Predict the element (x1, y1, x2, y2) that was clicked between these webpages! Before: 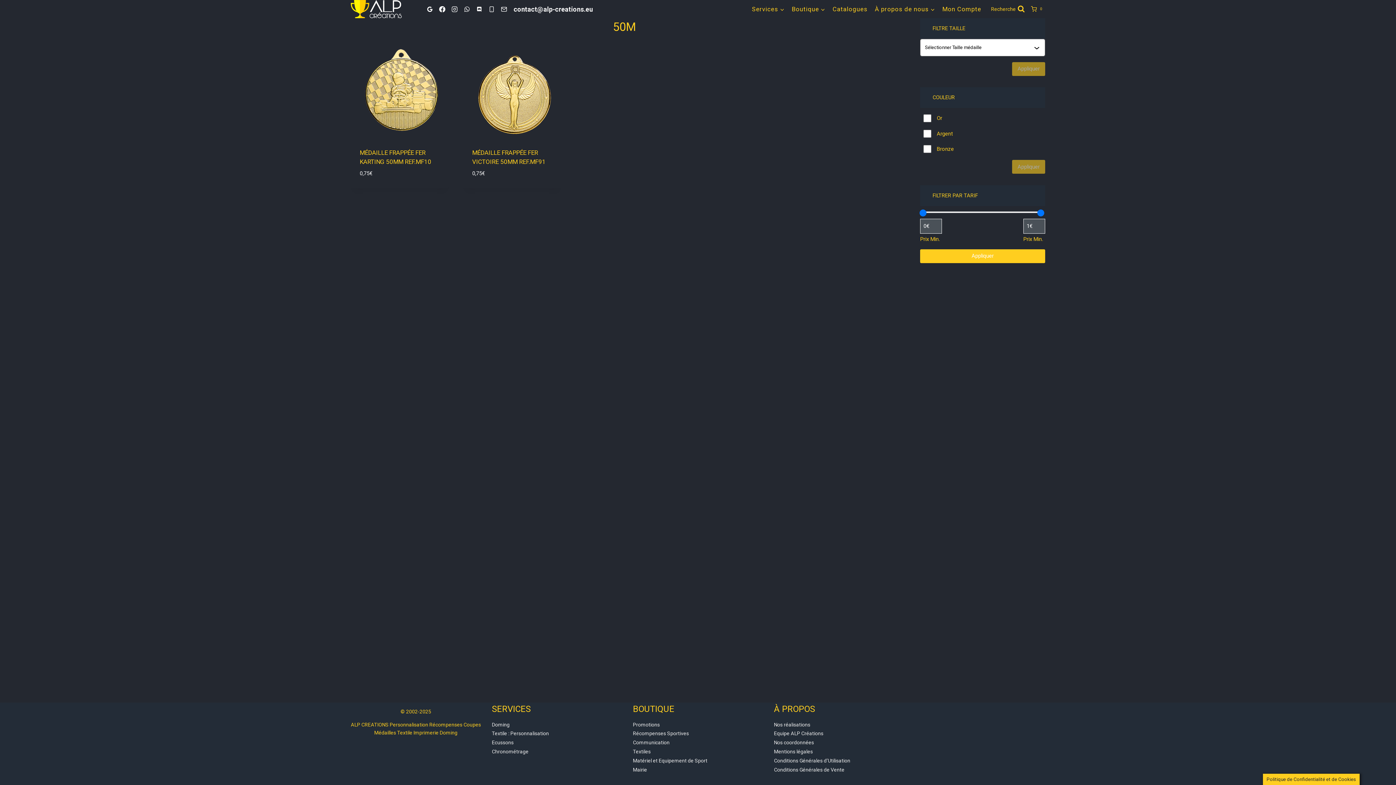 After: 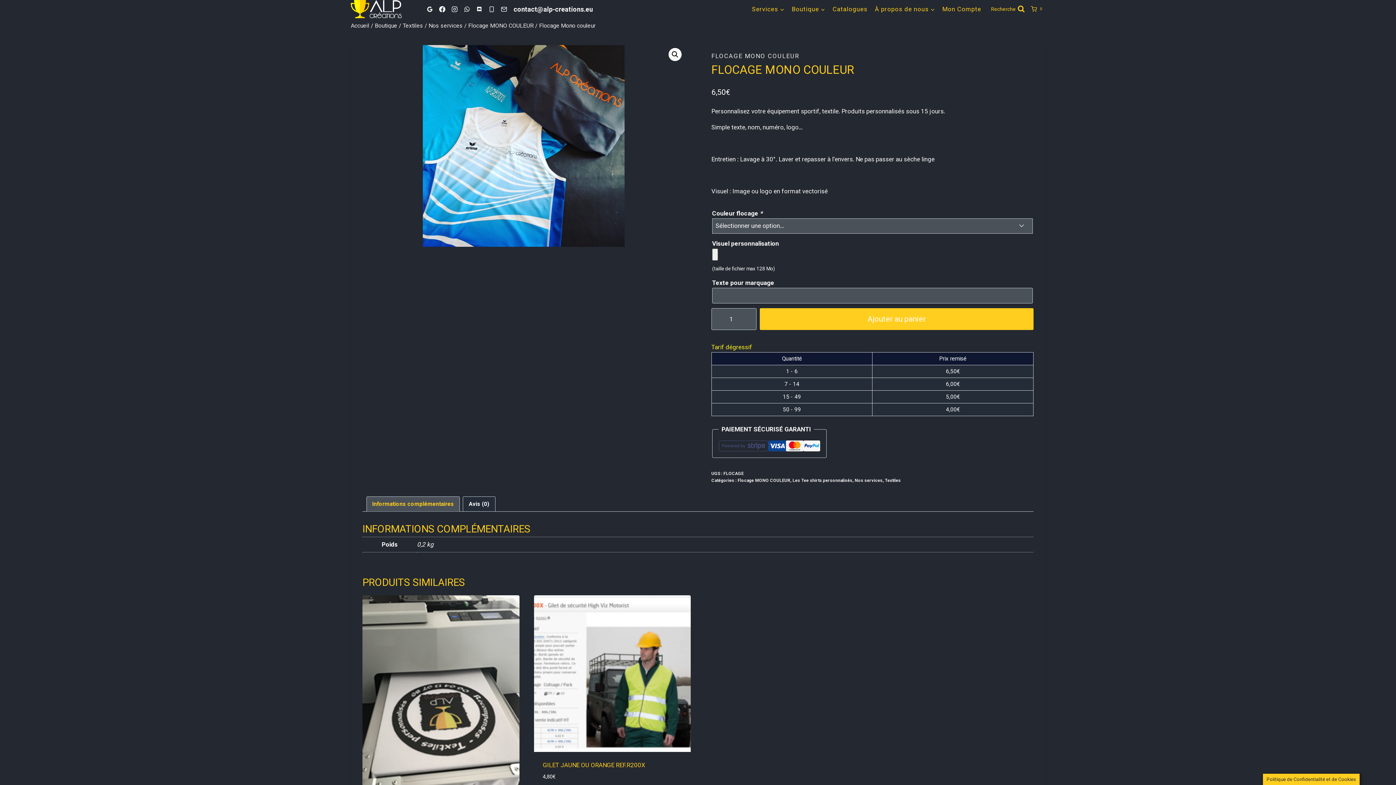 Action: label: Textile : Personnalisation bbox: (492, 729, 622, 738)